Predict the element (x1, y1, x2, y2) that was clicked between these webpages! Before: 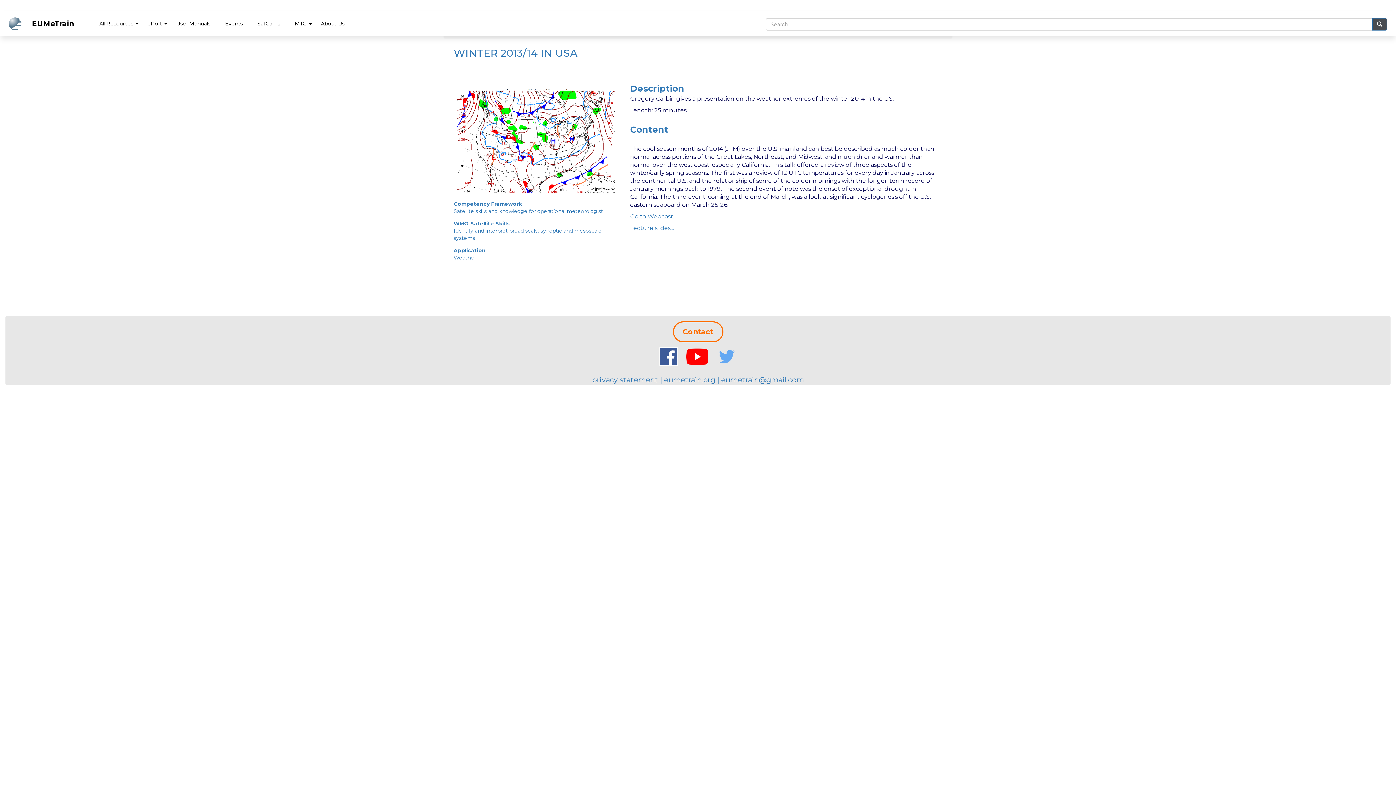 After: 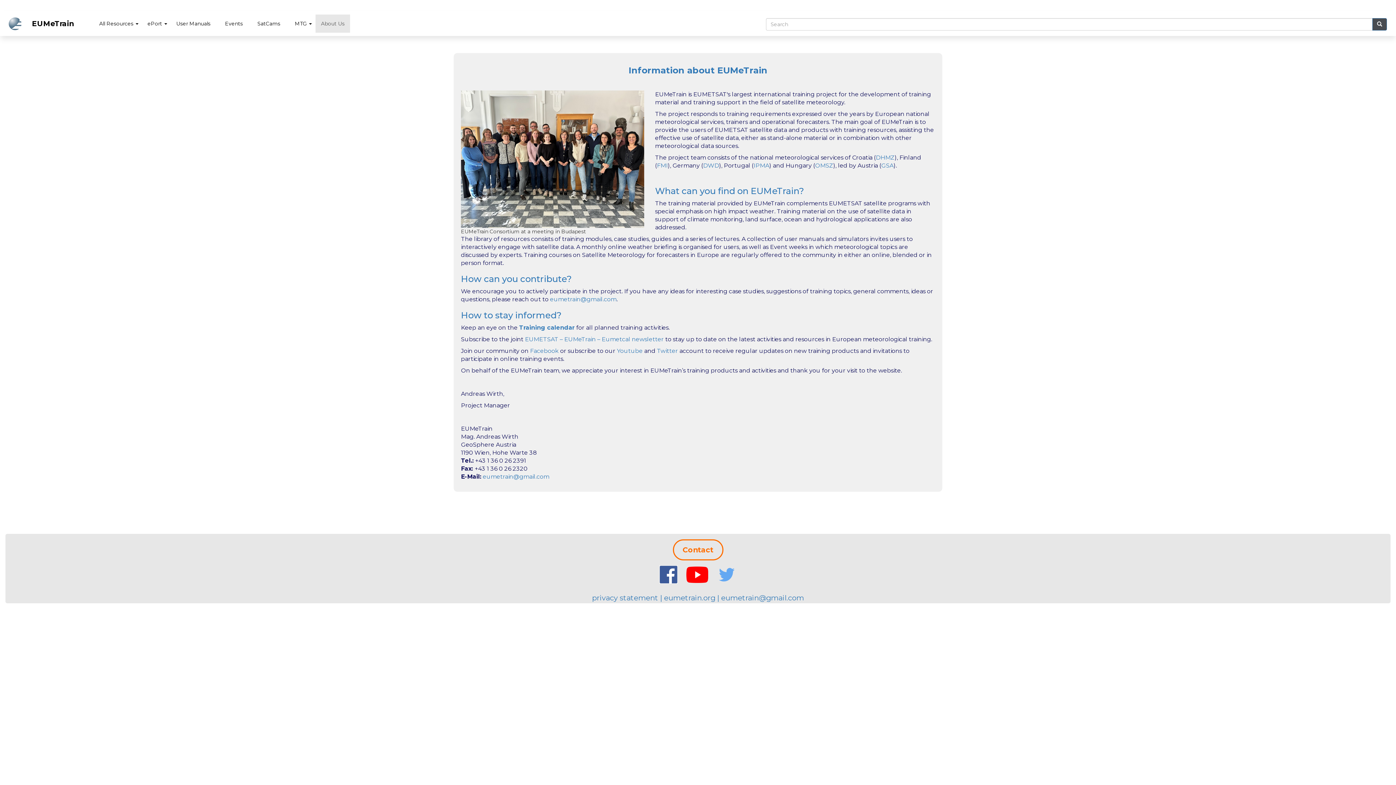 Action: bbox: (672, 321, 723, 342) label: Contact